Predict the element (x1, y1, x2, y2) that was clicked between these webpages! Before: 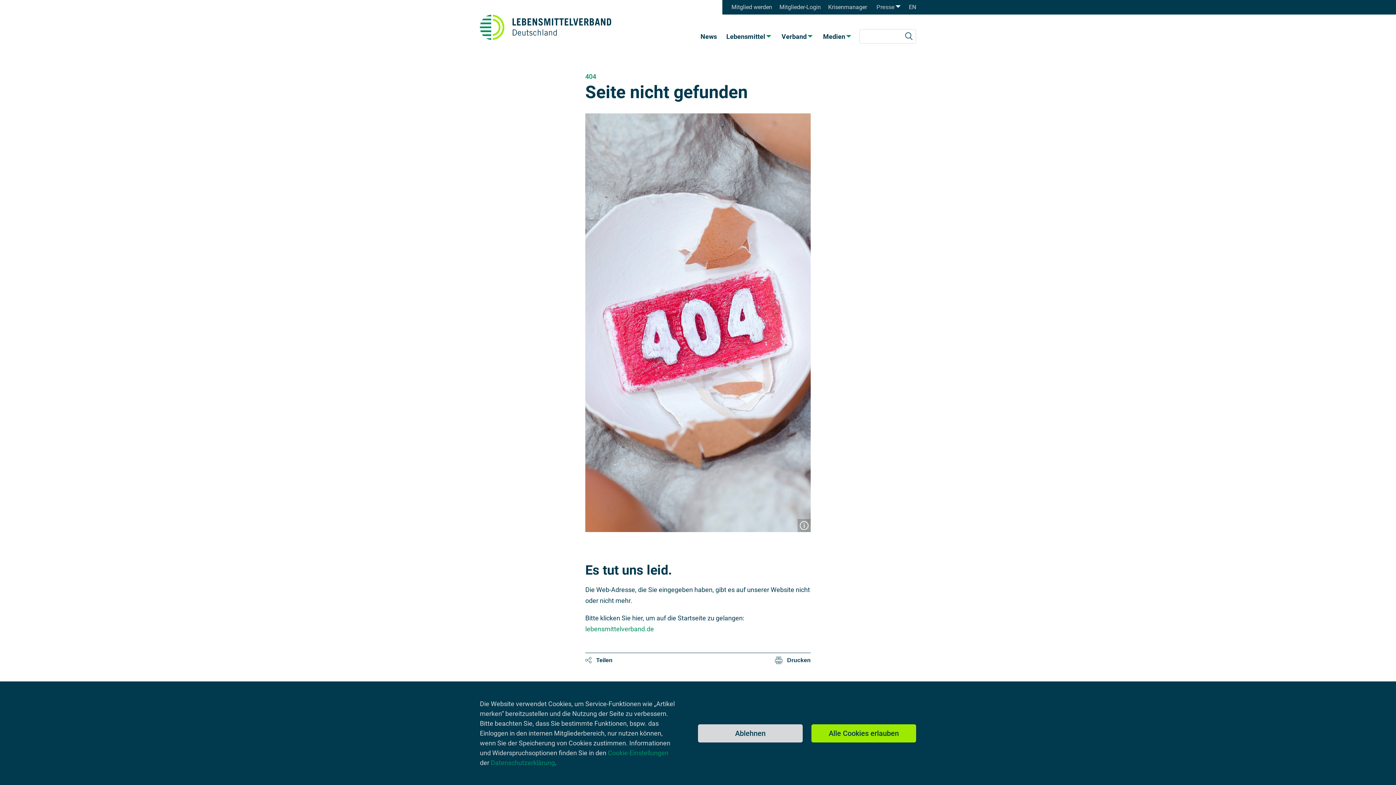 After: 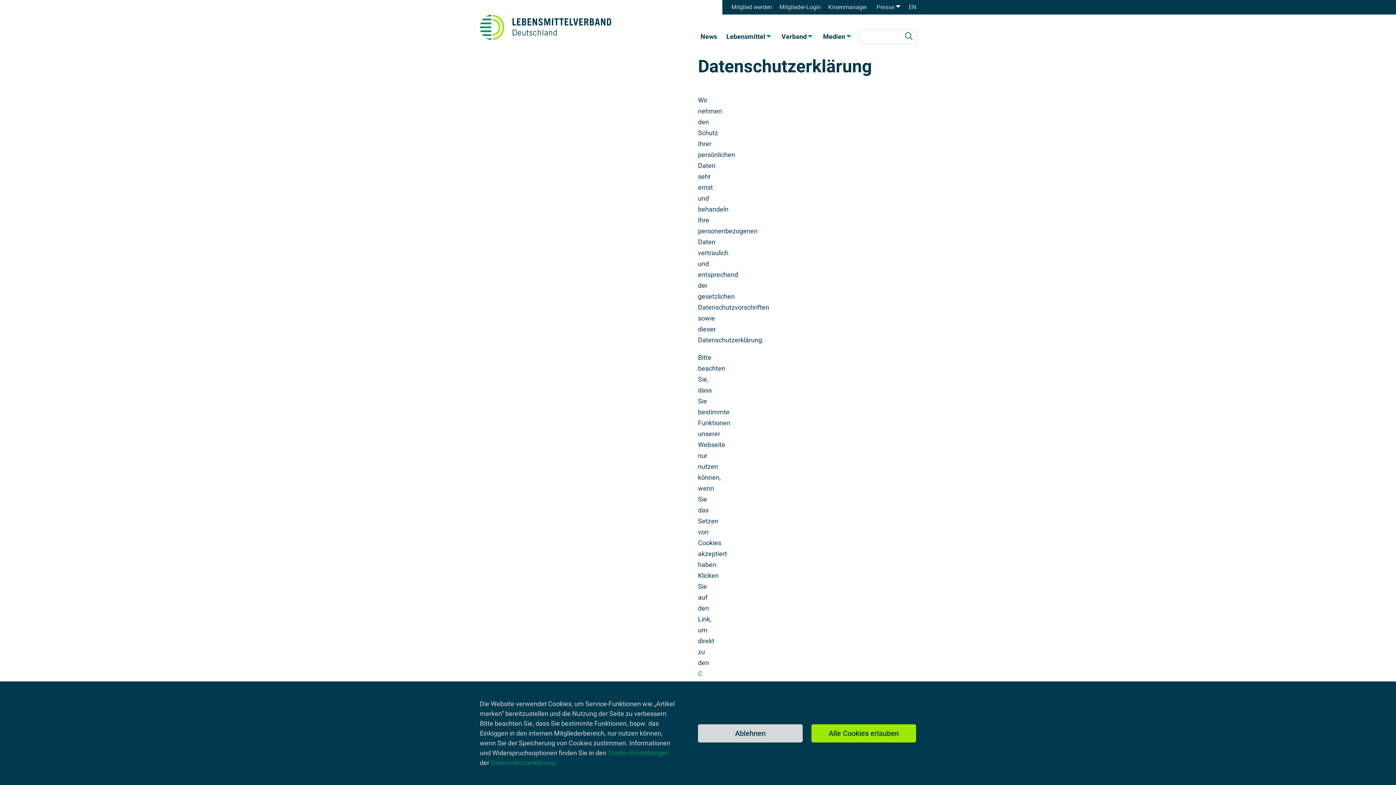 Action: label: Datenschutzerklärung bbox: (490, 759, 554, 766)